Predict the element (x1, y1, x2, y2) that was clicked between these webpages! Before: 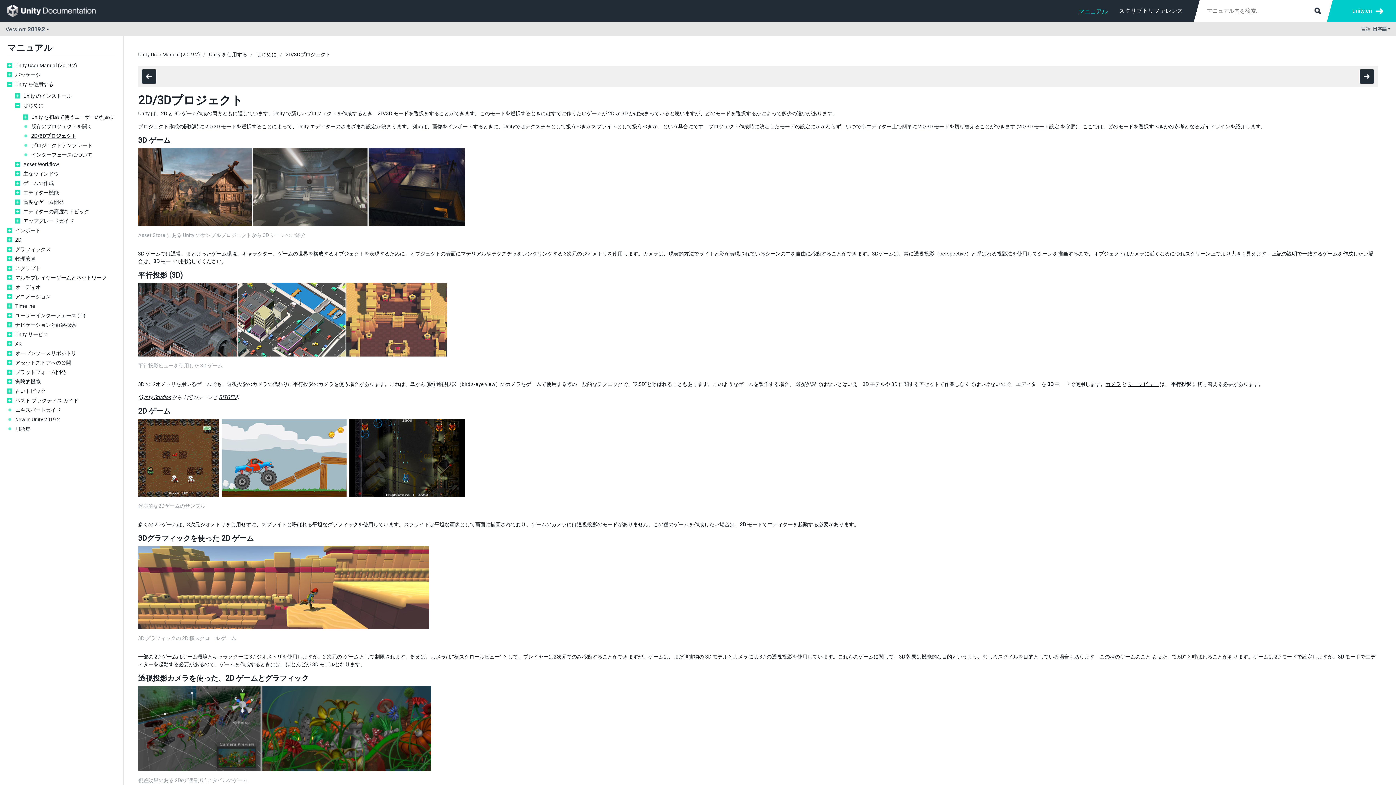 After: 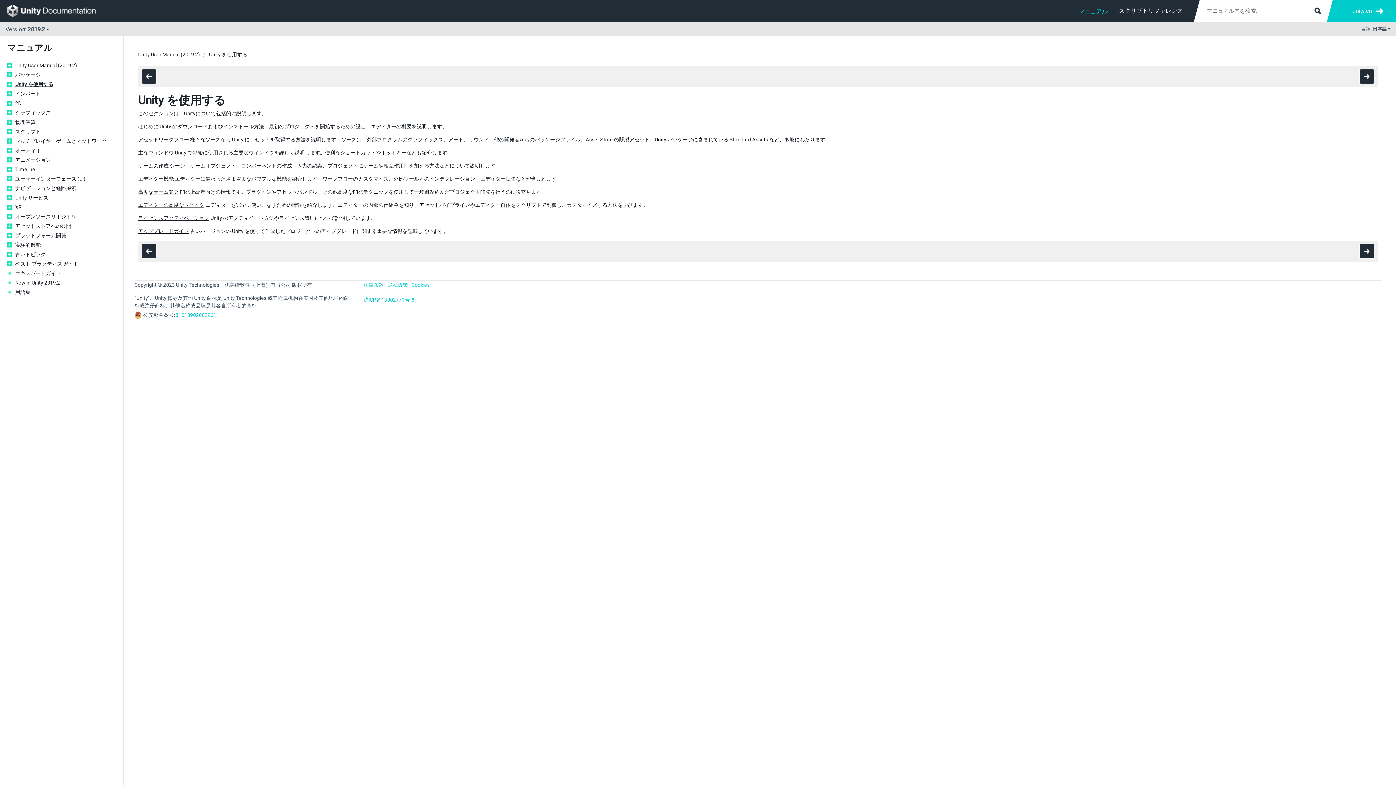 Action: bbox: (15, 81, 116, 87) label: Unity を使用する